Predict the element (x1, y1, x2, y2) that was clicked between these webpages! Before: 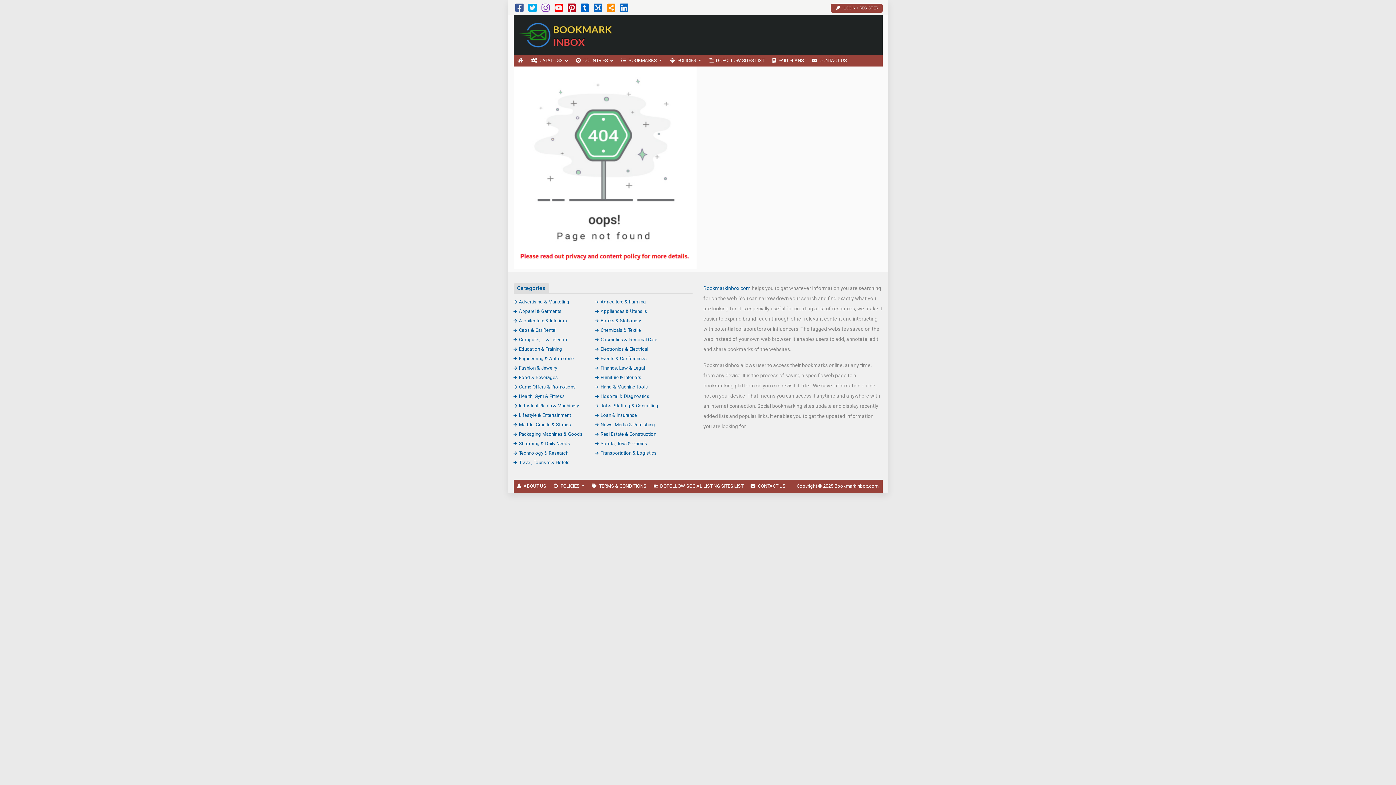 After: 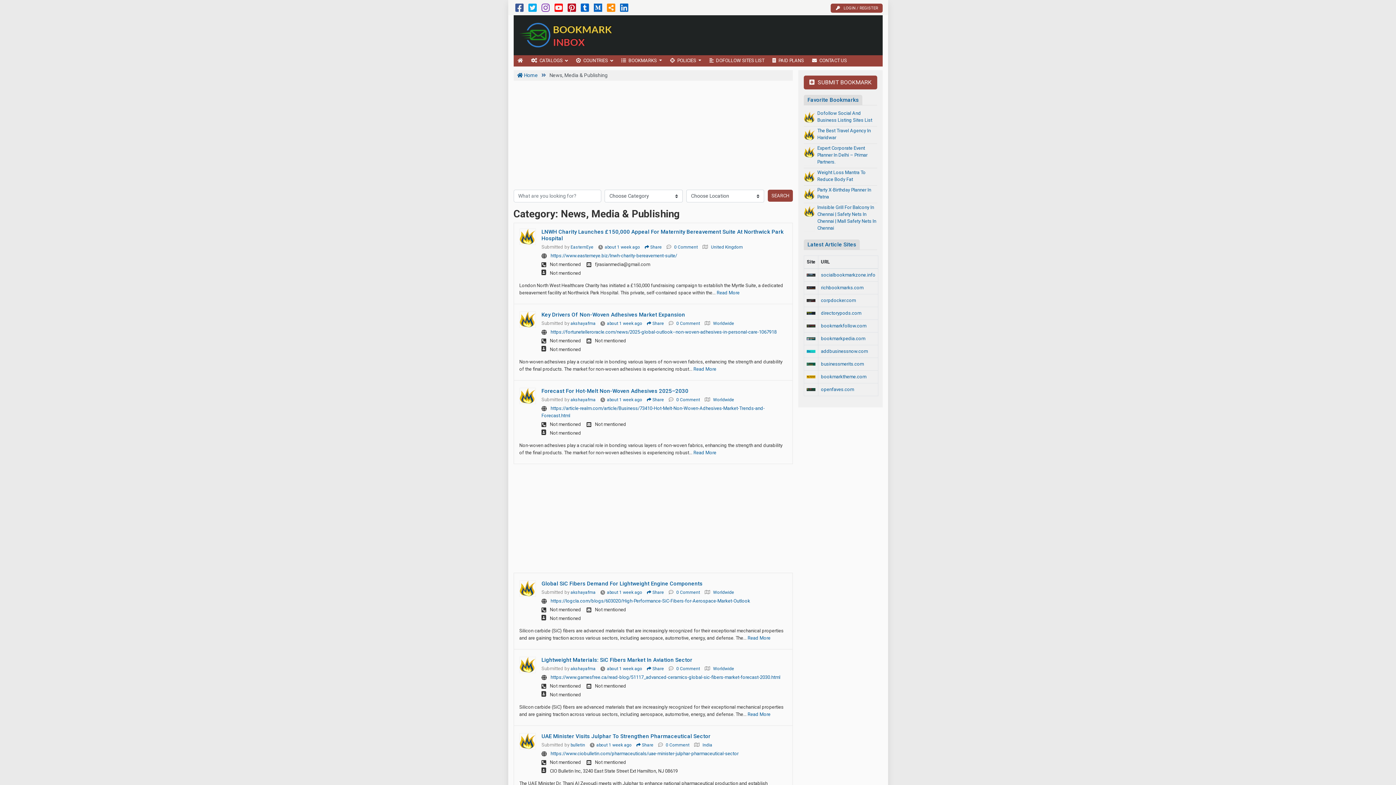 Action: bbox: (595, 422, 655, 427) label: News, Media & Publishing